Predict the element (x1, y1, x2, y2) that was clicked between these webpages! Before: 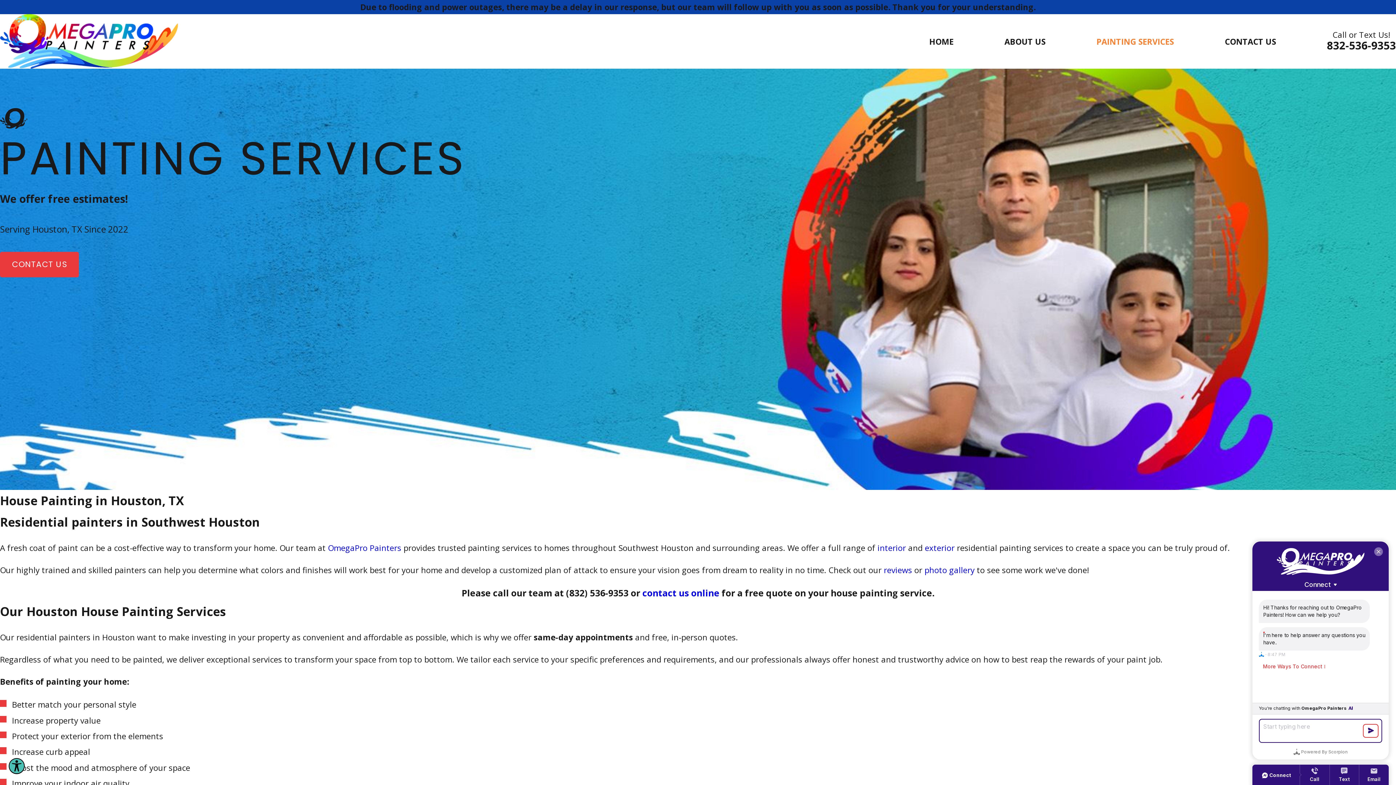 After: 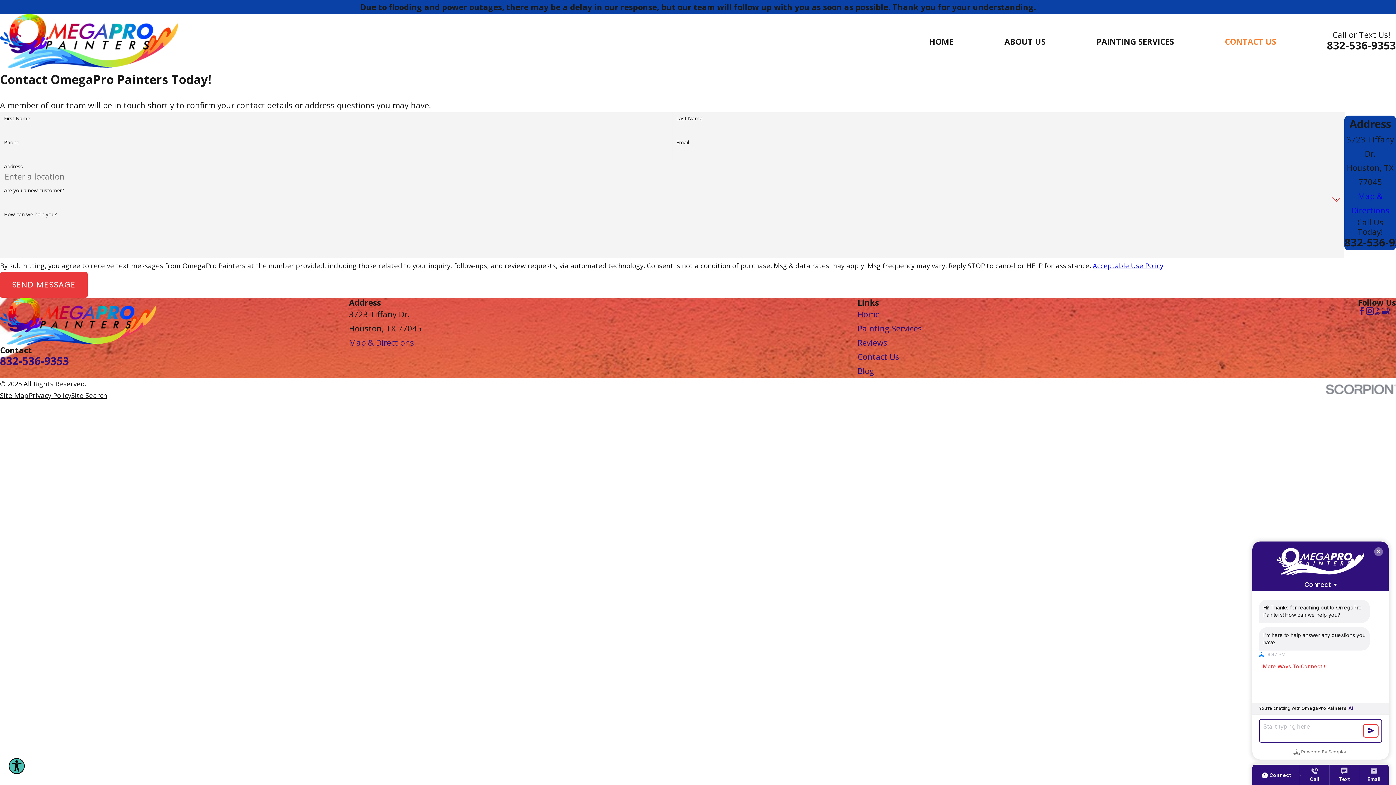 Action: label: CONTACT US bbox: (1225, 34, 1276, 48)